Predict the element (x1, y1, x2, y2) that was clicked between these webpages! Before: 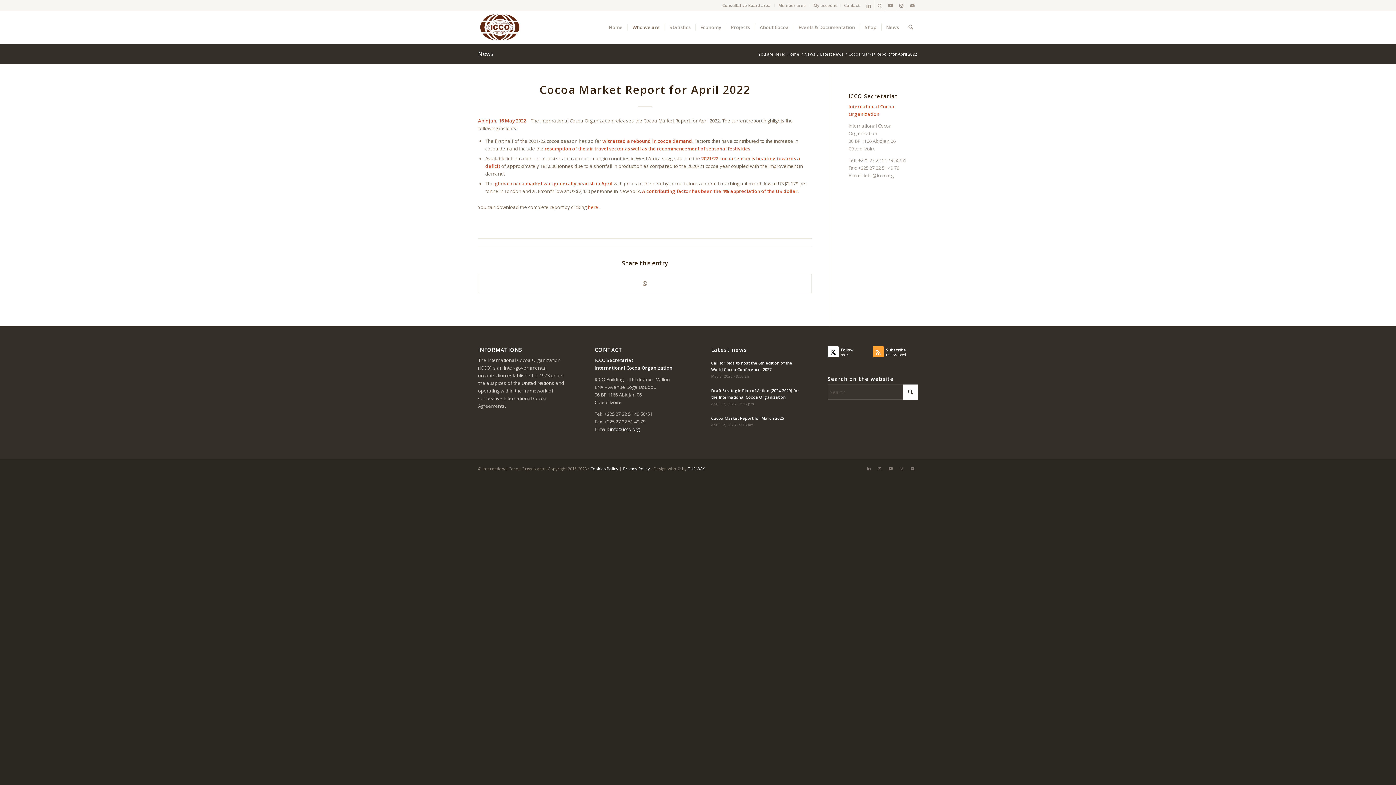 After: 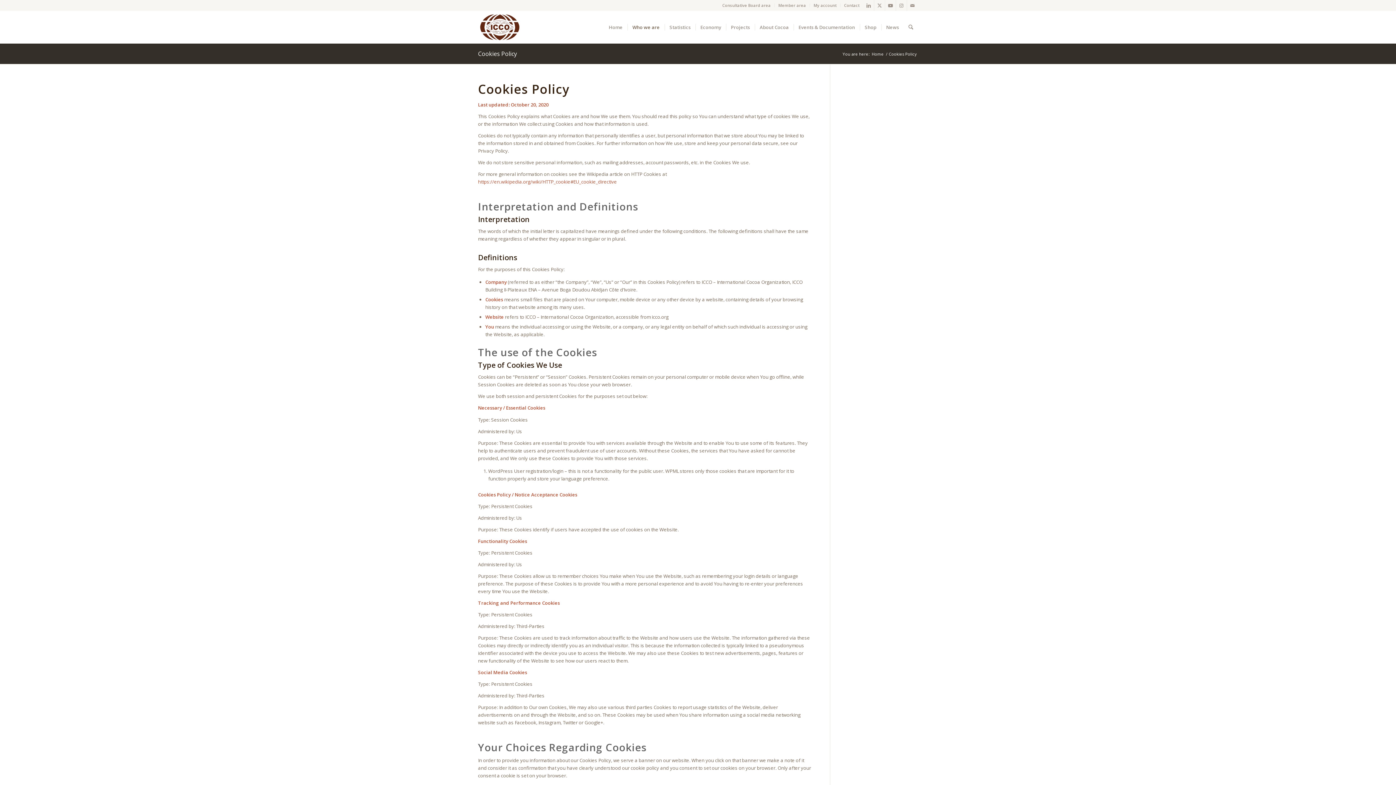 Action: bbox: (590, 466, 618, 471) label: Cookies Policy